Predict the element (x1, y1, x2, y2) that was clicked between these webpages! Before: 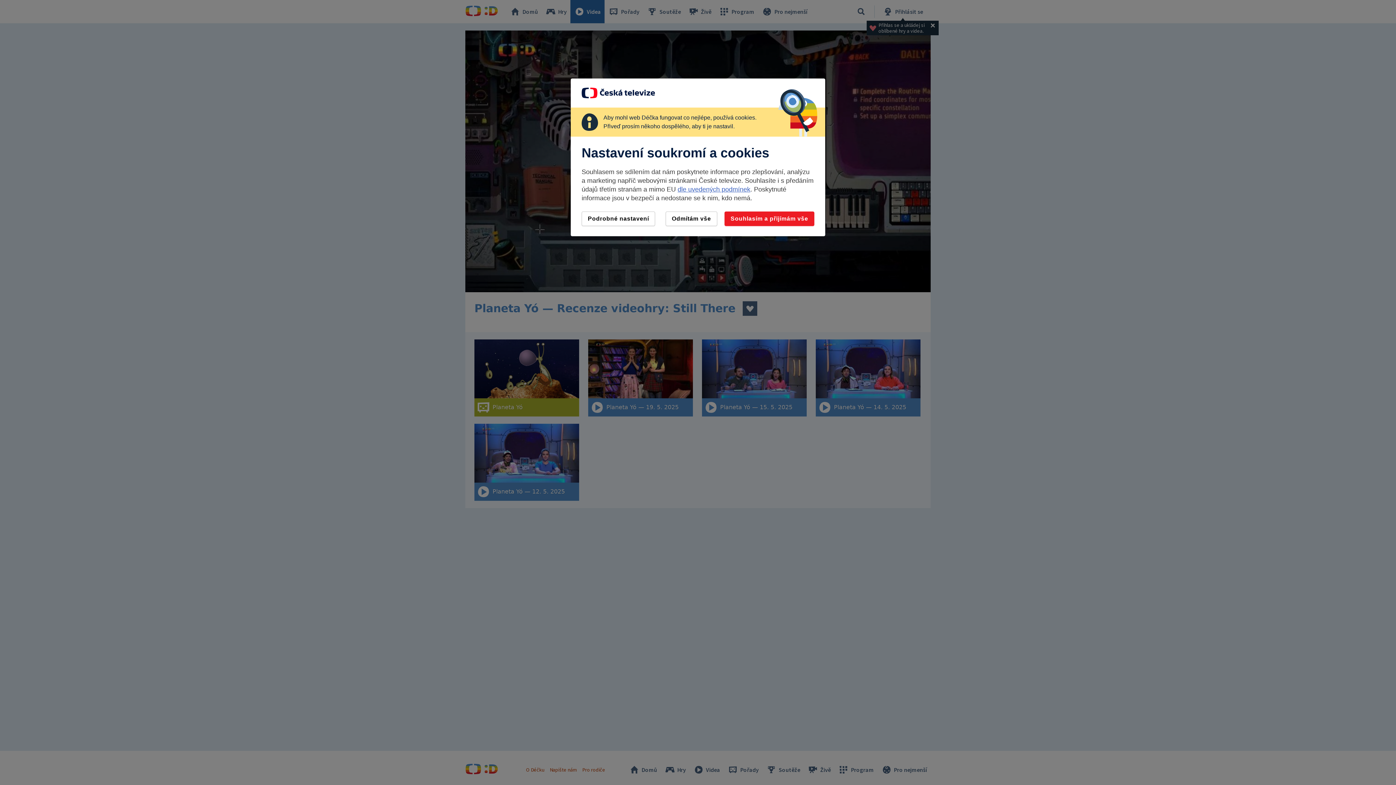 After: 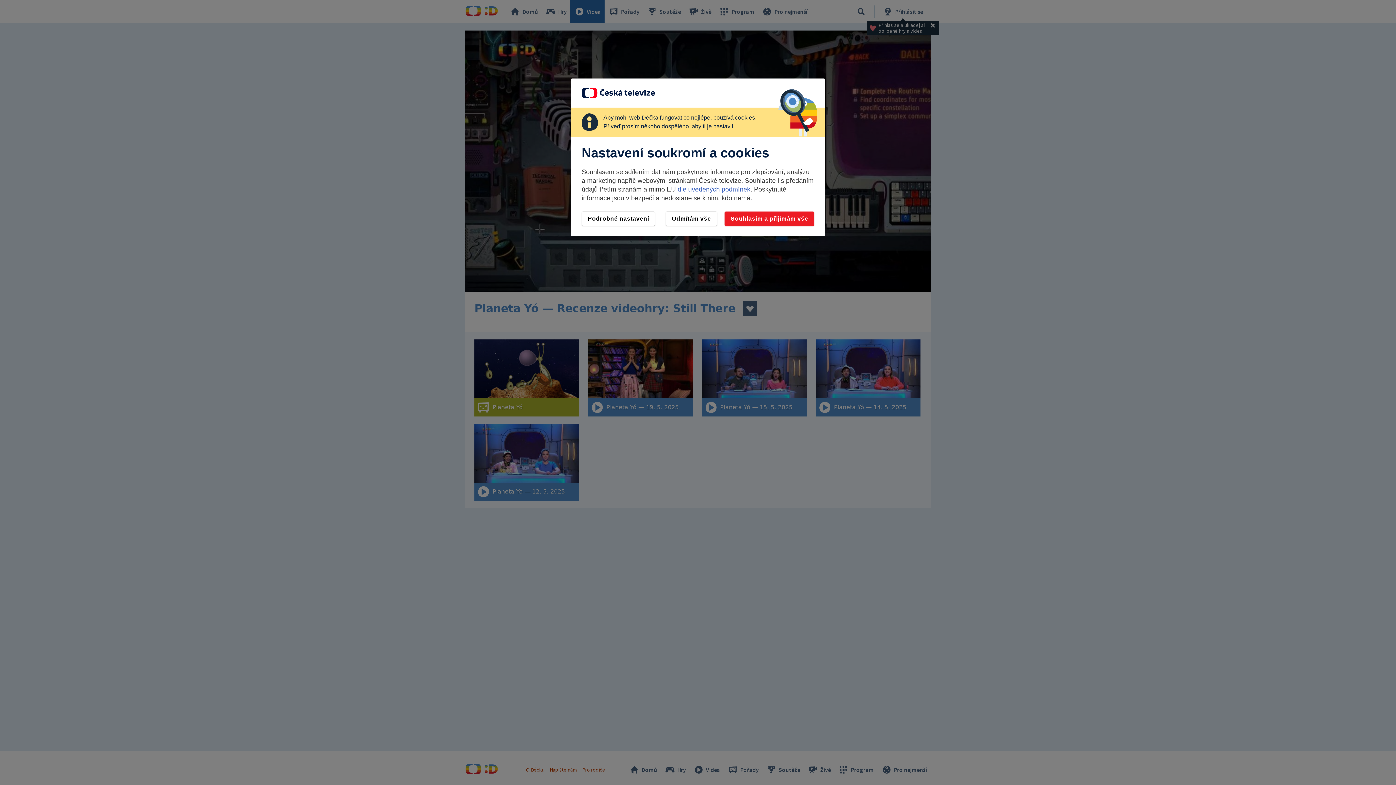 Action: label: dle uvedených podmínek bbox: (677, 185, 750, 193)